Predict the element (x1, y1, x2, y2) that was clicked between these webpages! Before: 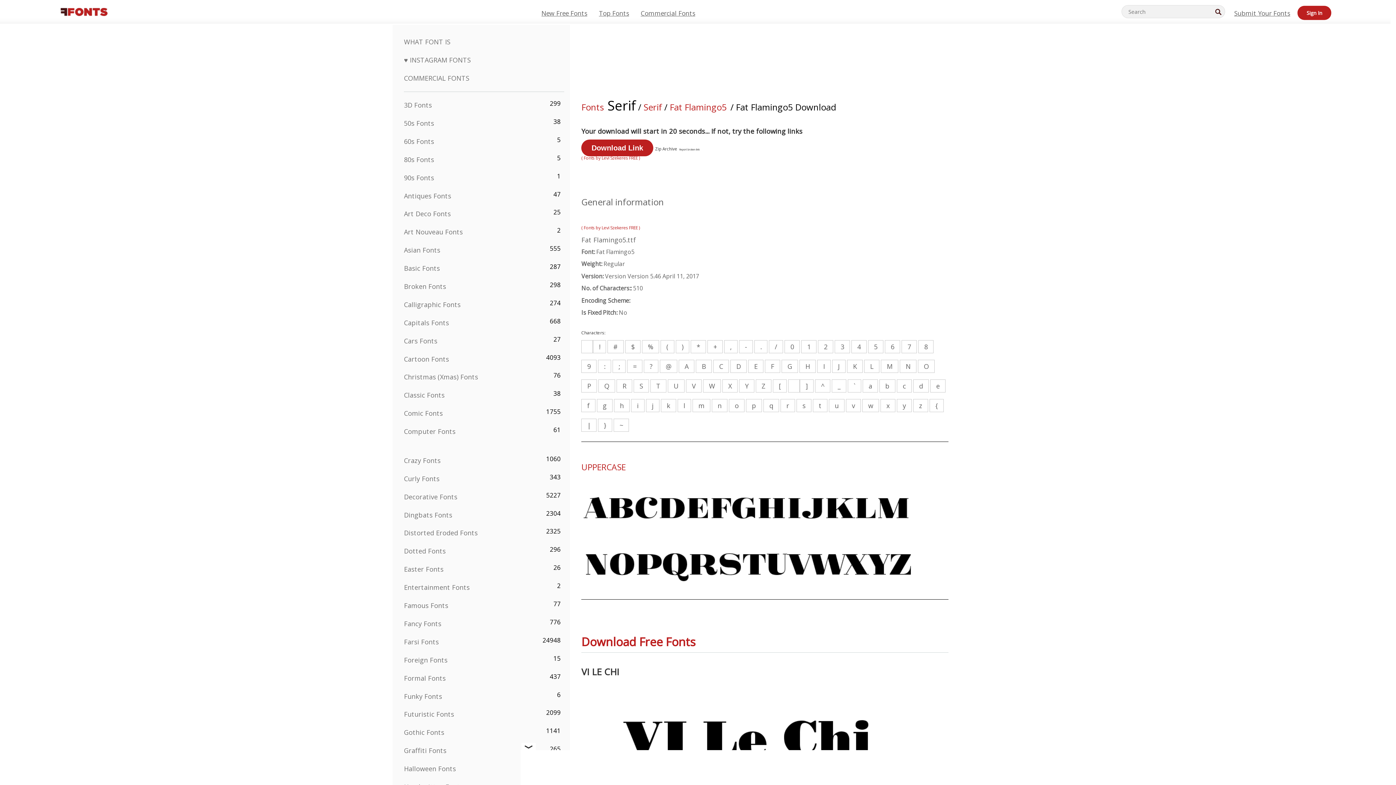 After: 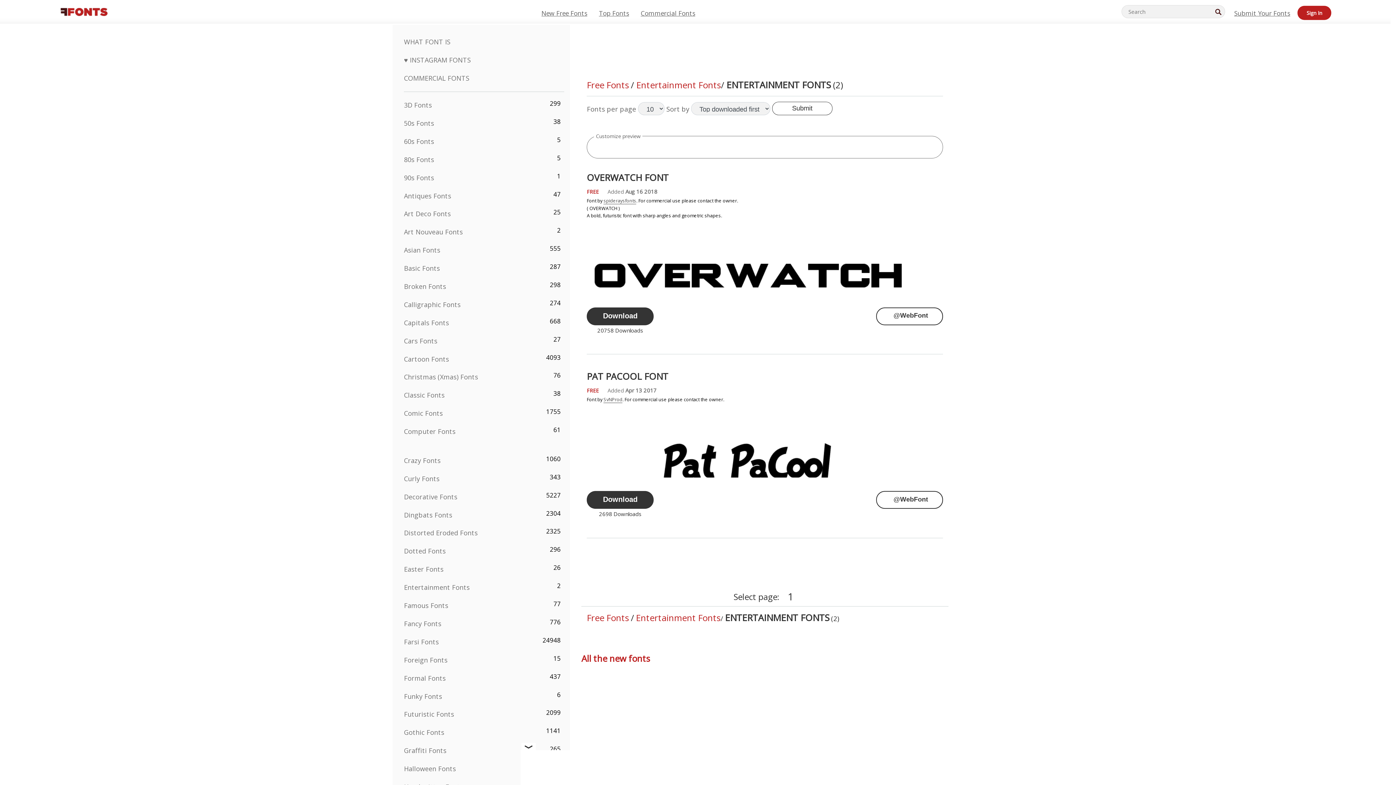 Action: bbox: (404, 583, 469, 592) label: Entertainment Fonts